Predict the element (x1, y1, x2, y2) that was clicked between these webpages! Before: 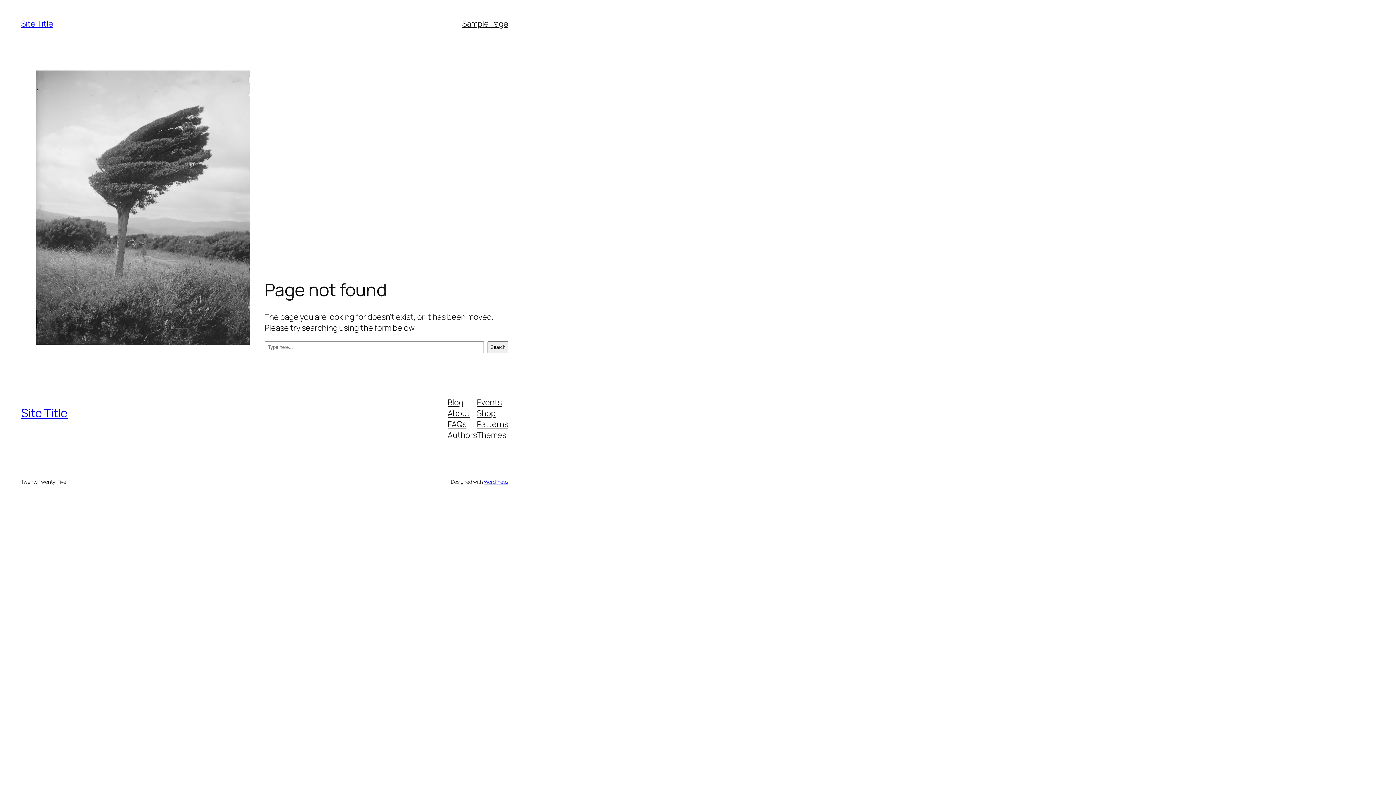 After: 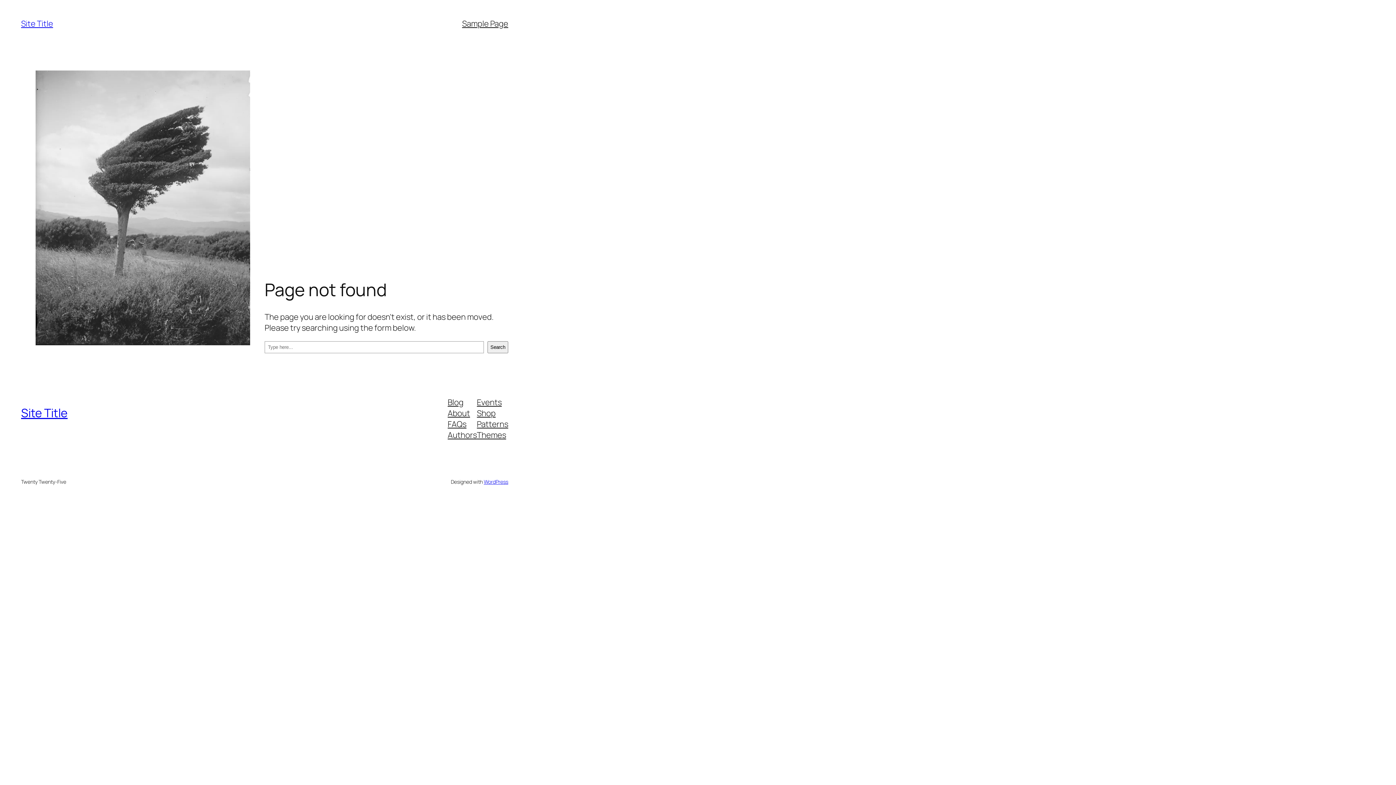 Action: bbox: (447, 396, 463, 407) label: Blog